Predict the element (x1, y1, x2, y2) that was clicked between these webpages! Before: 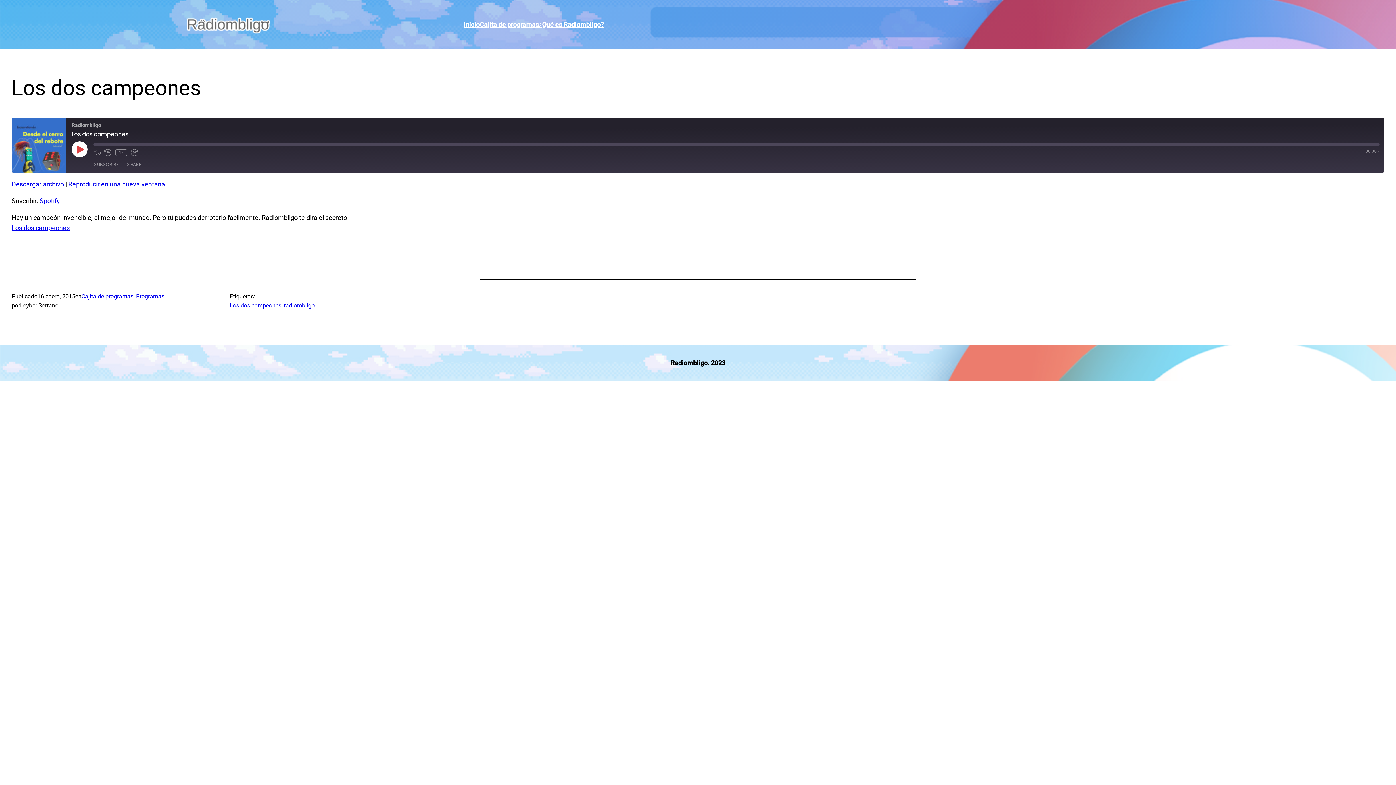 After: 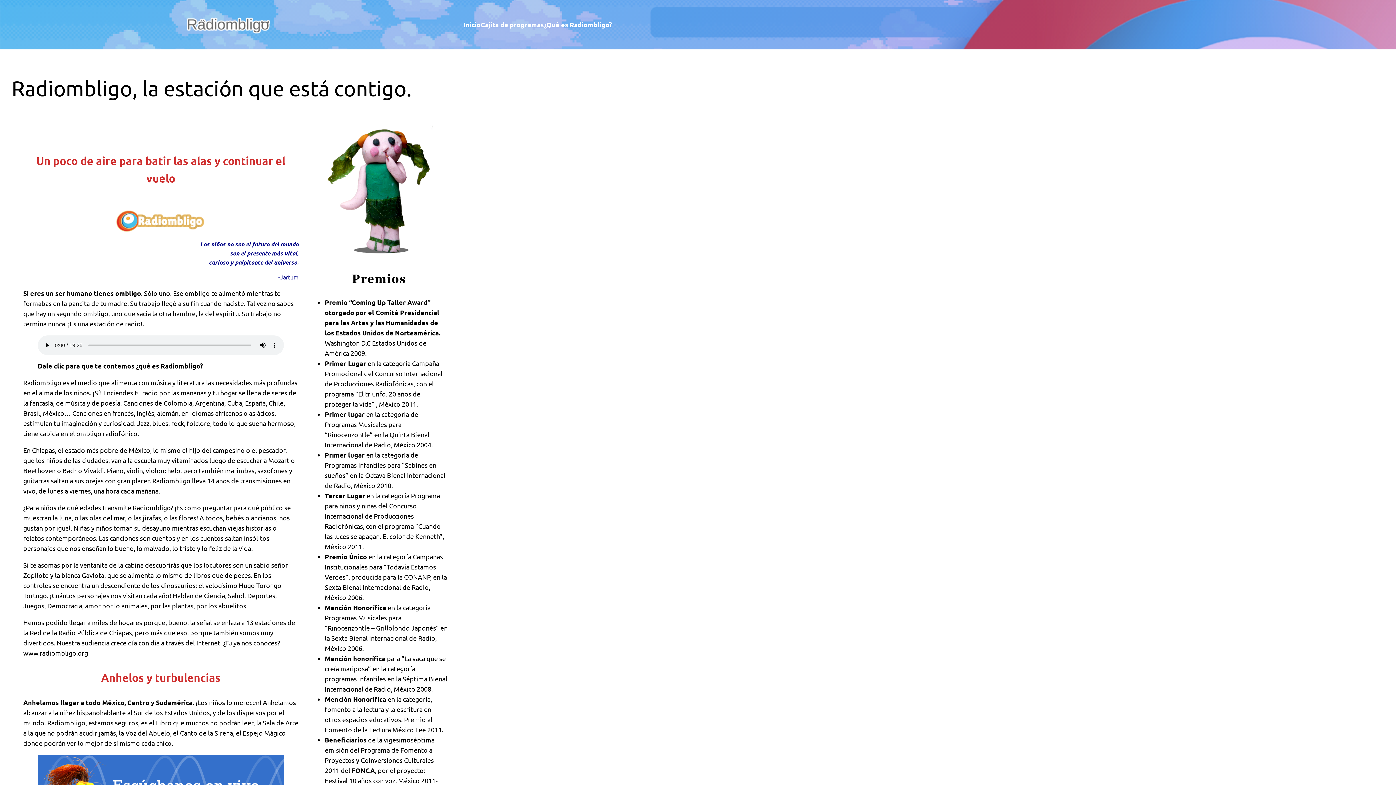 Action: bbox: (538, 19, 604, 29) label: ¿Qué es Radiombligo?